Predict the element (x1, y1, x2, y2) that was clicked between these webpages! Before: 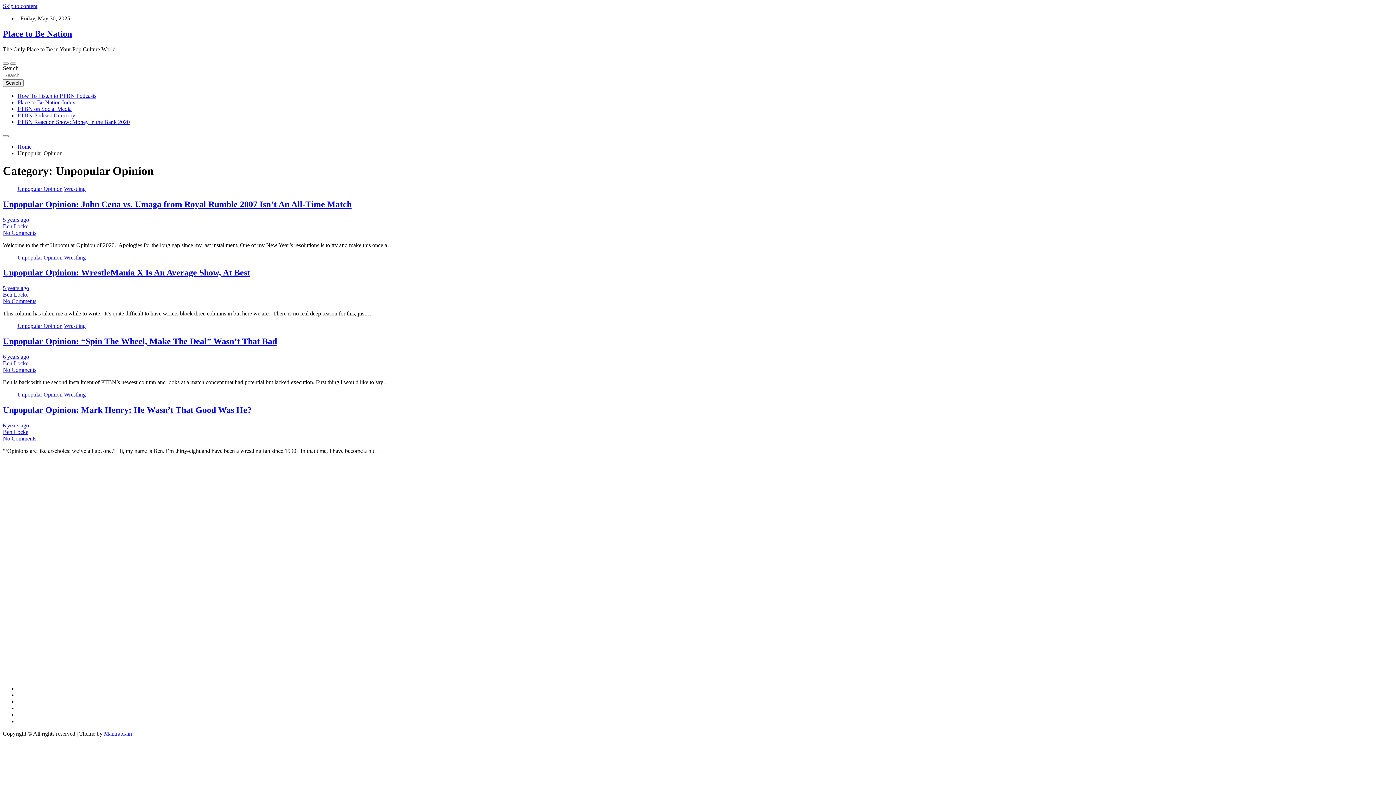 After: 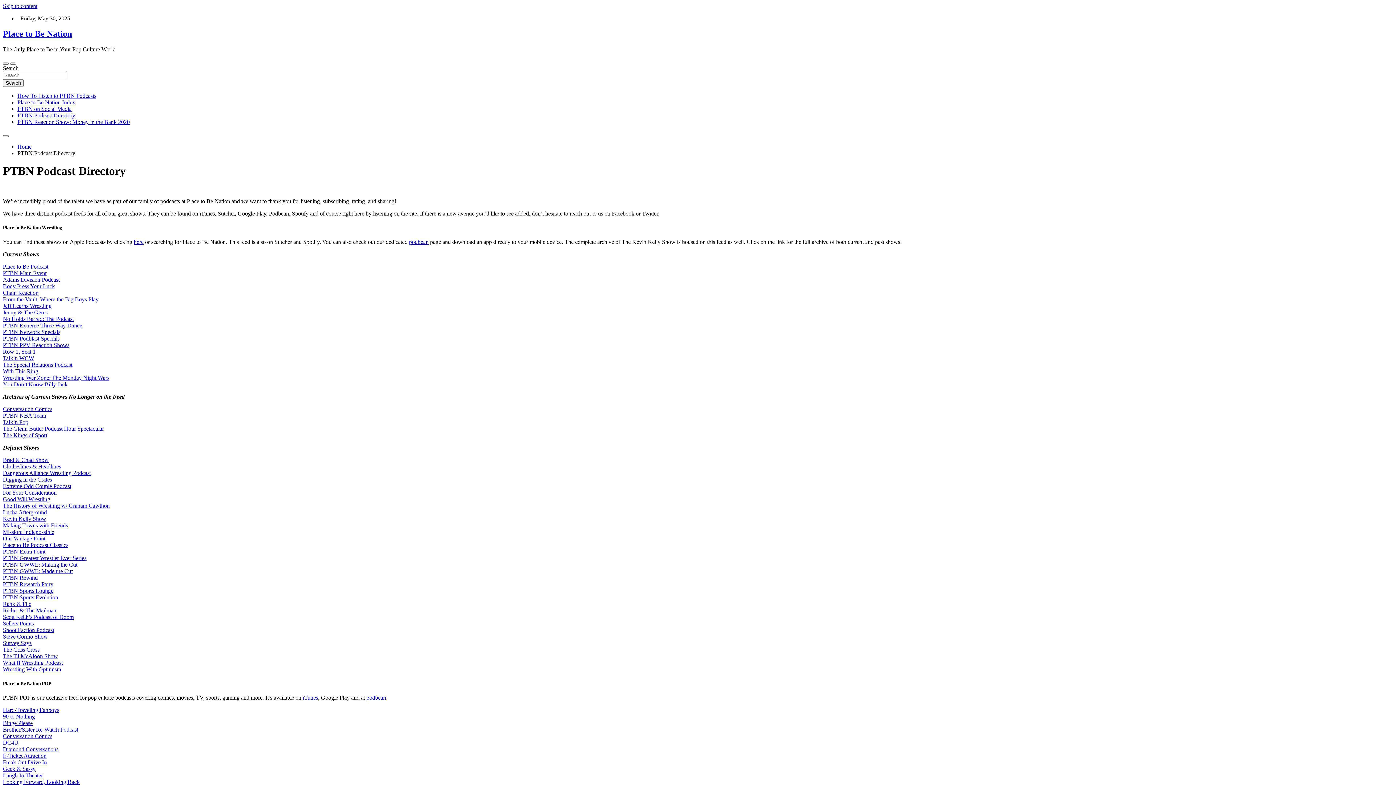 Action: bbox: (17, 112, 75, 118) label: PTBN Podcast Directory